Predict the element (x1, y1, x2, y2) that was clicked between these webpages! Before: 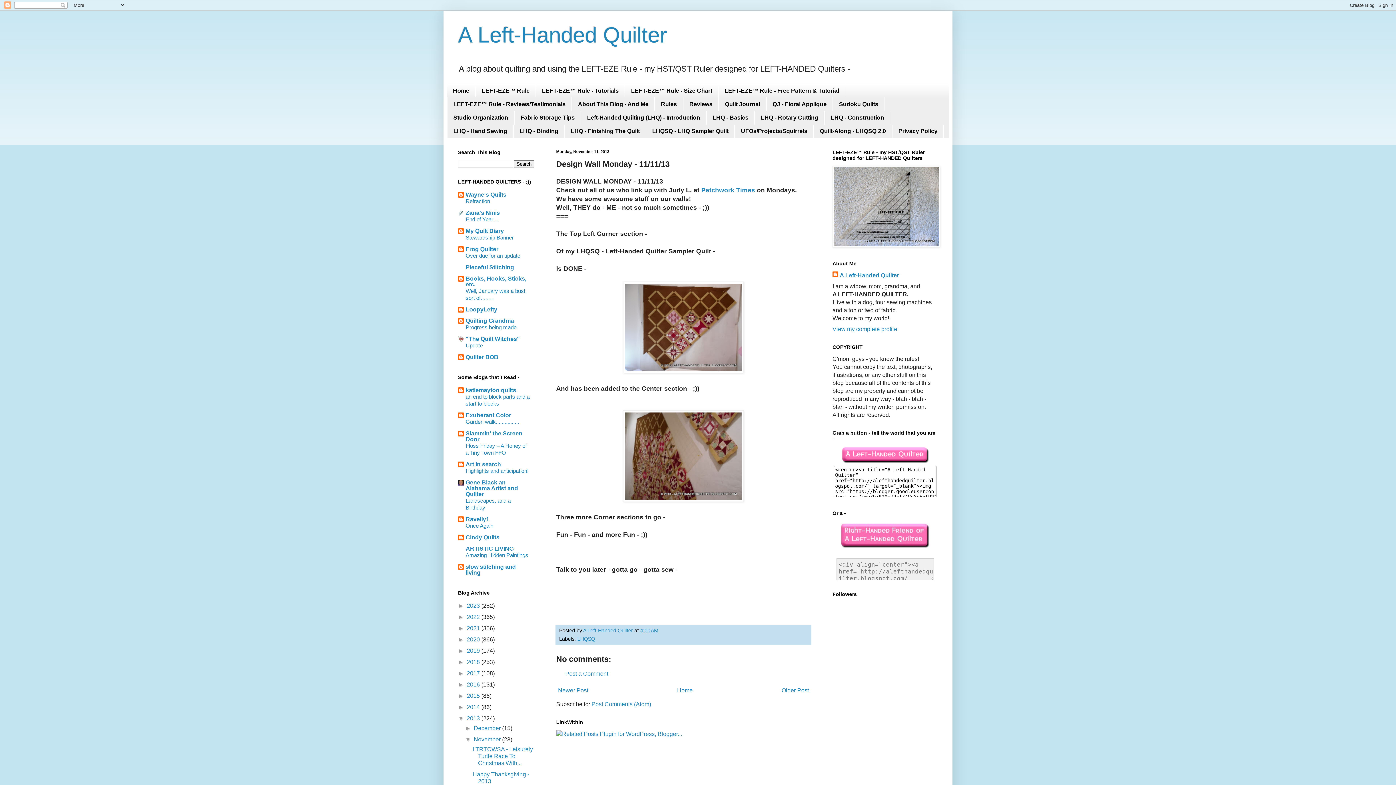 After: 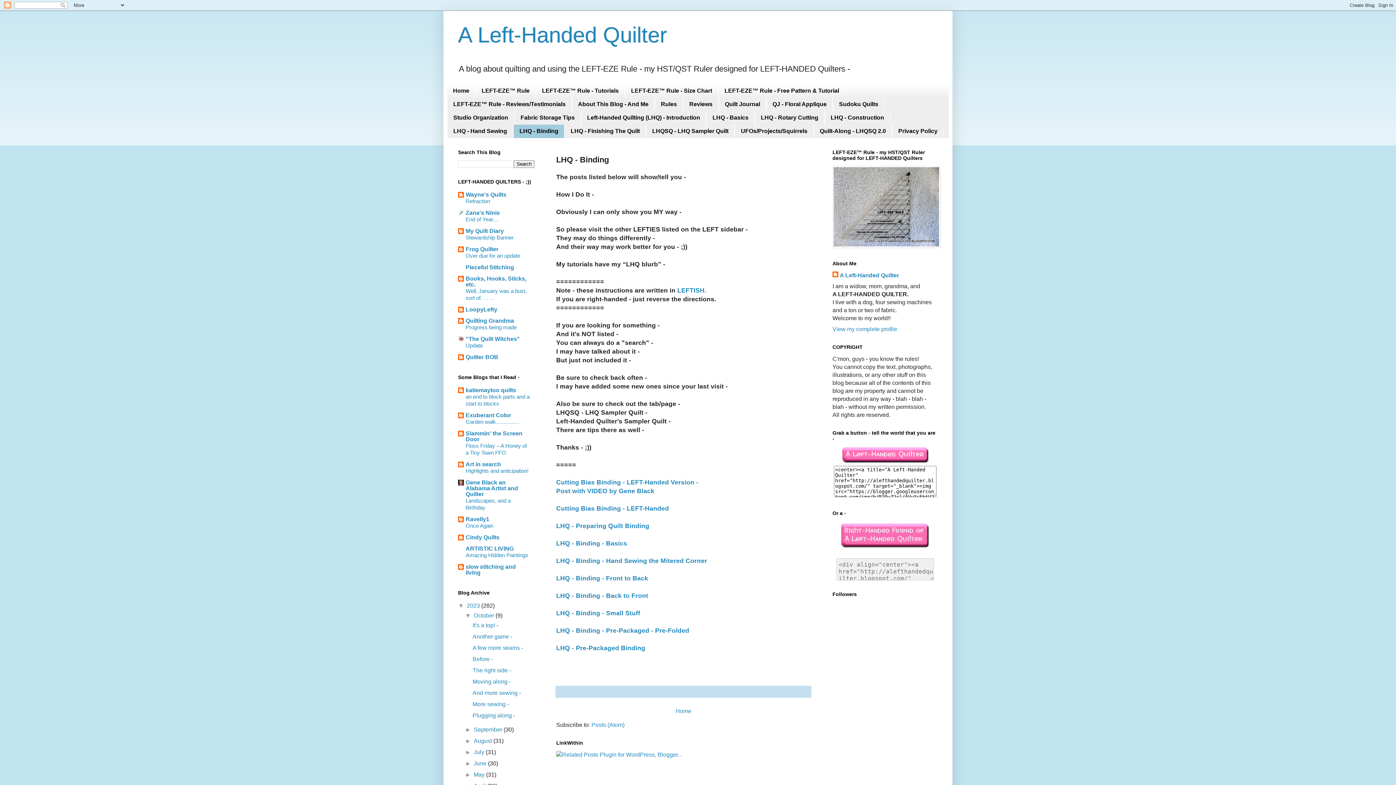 Action: bbox: (513, 124, 564, 138) label: LHQ - Binding